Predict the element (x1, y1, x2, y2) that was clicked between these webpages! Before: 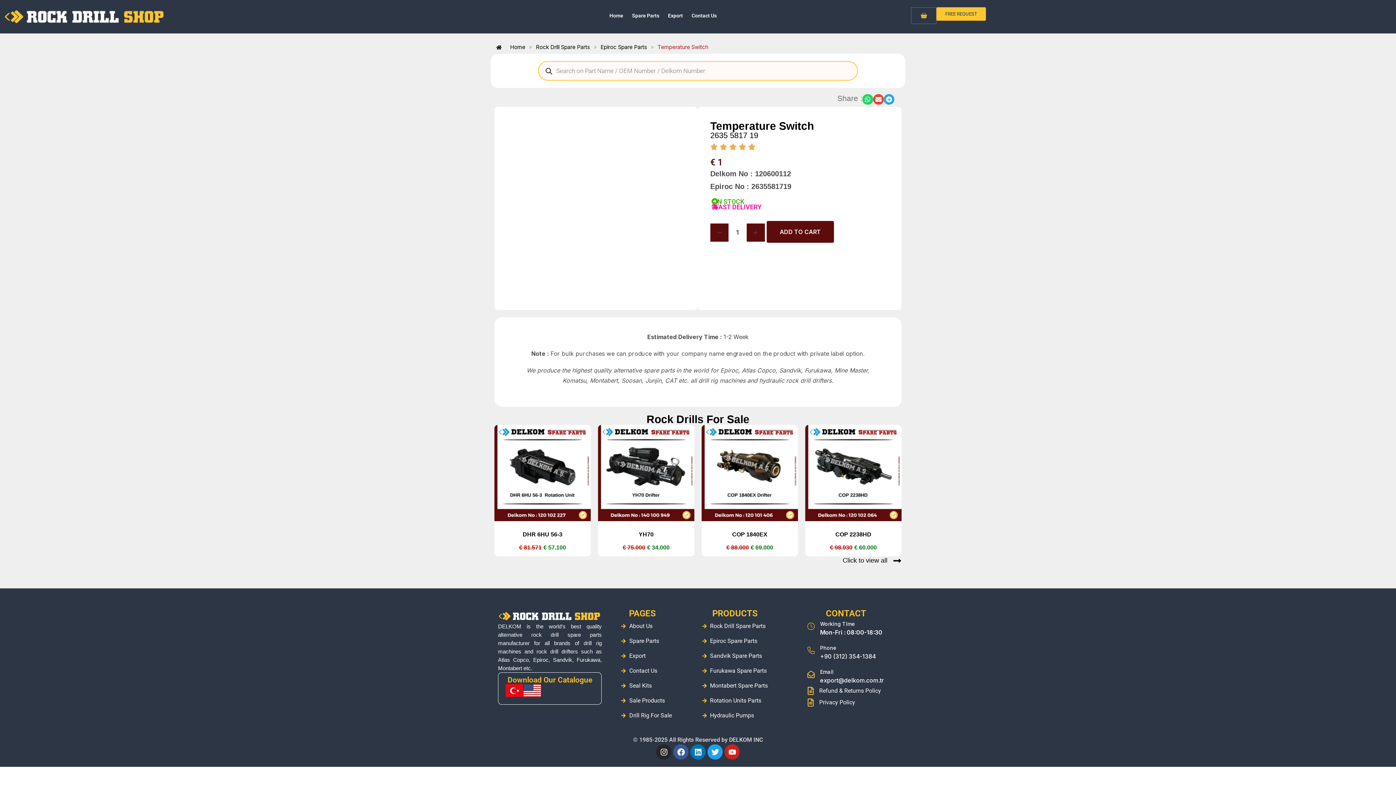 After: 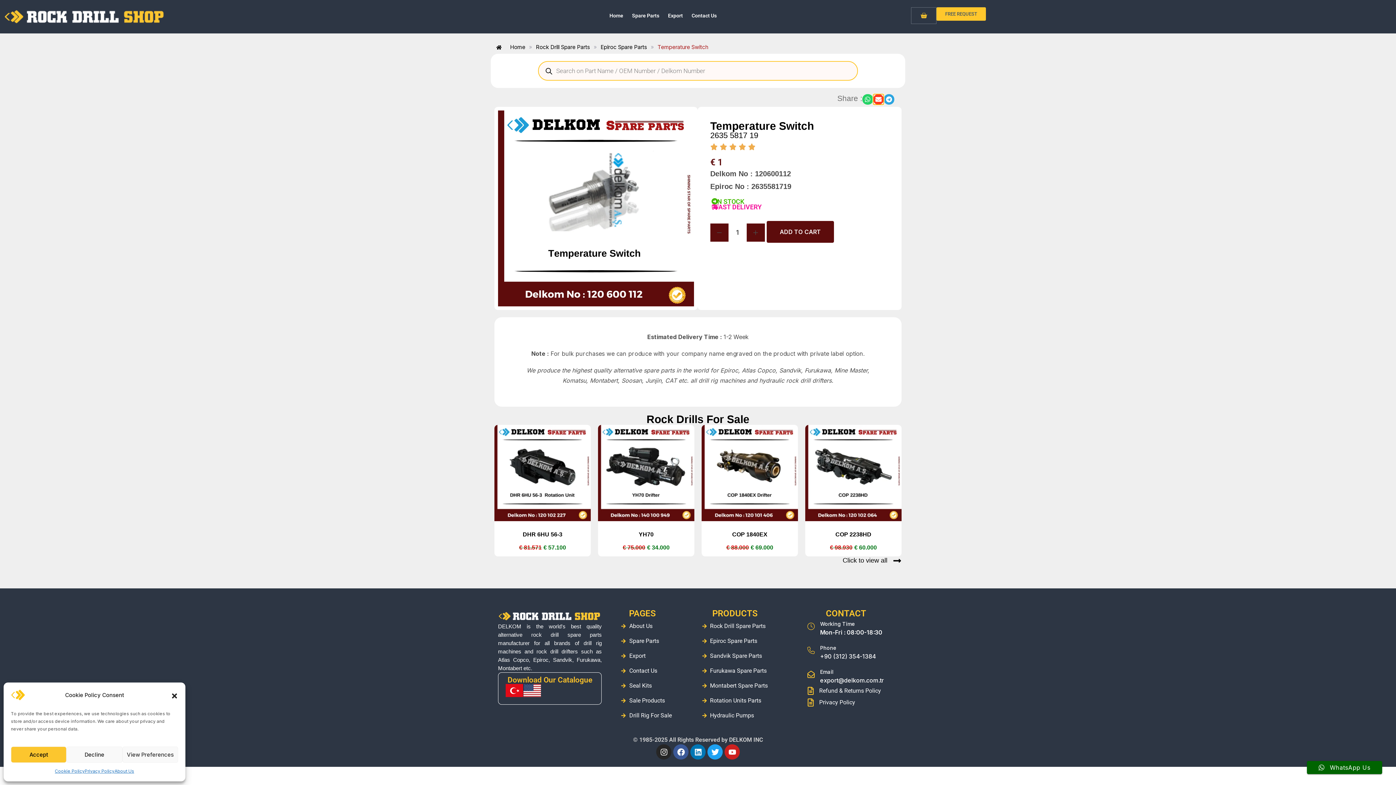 Action: bbox: (873, 94, 883, 104) label: Share on email